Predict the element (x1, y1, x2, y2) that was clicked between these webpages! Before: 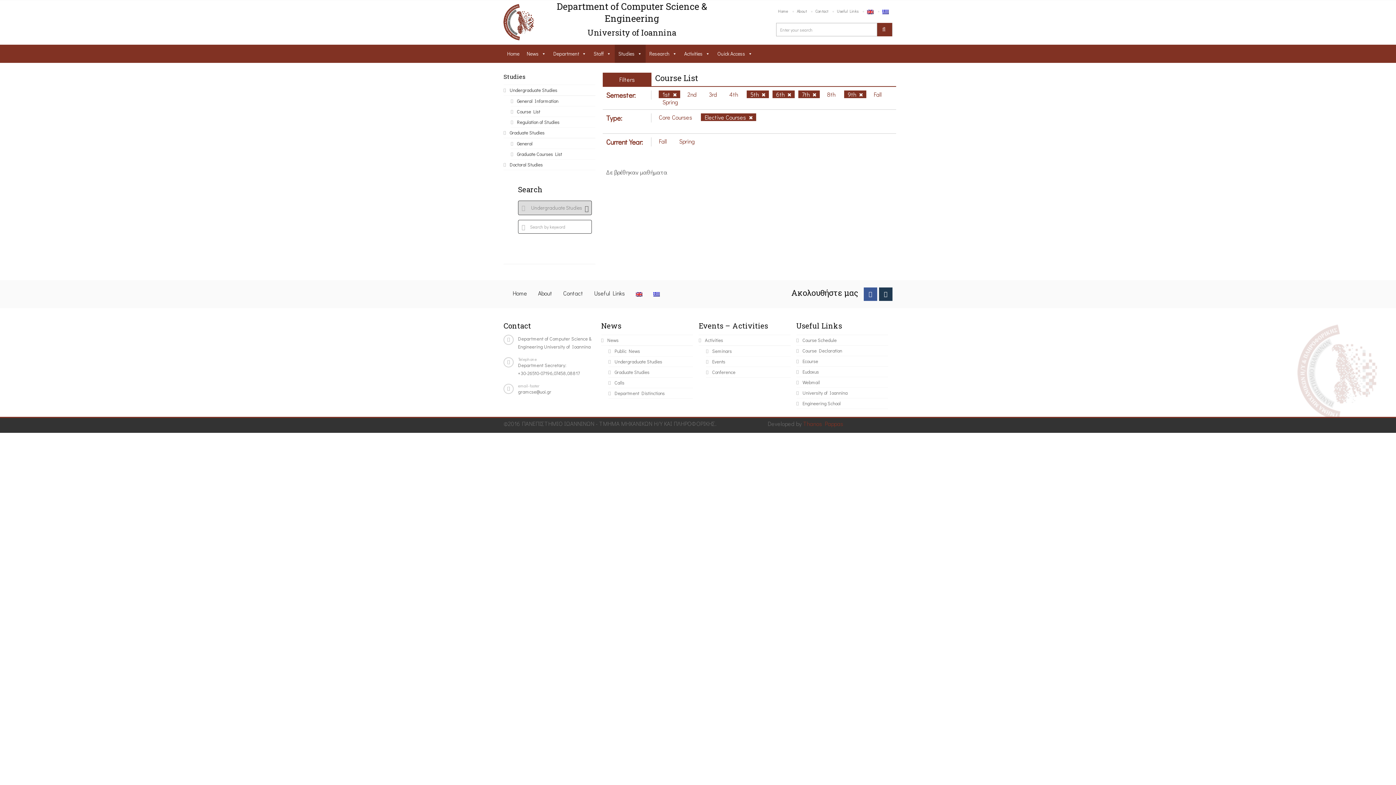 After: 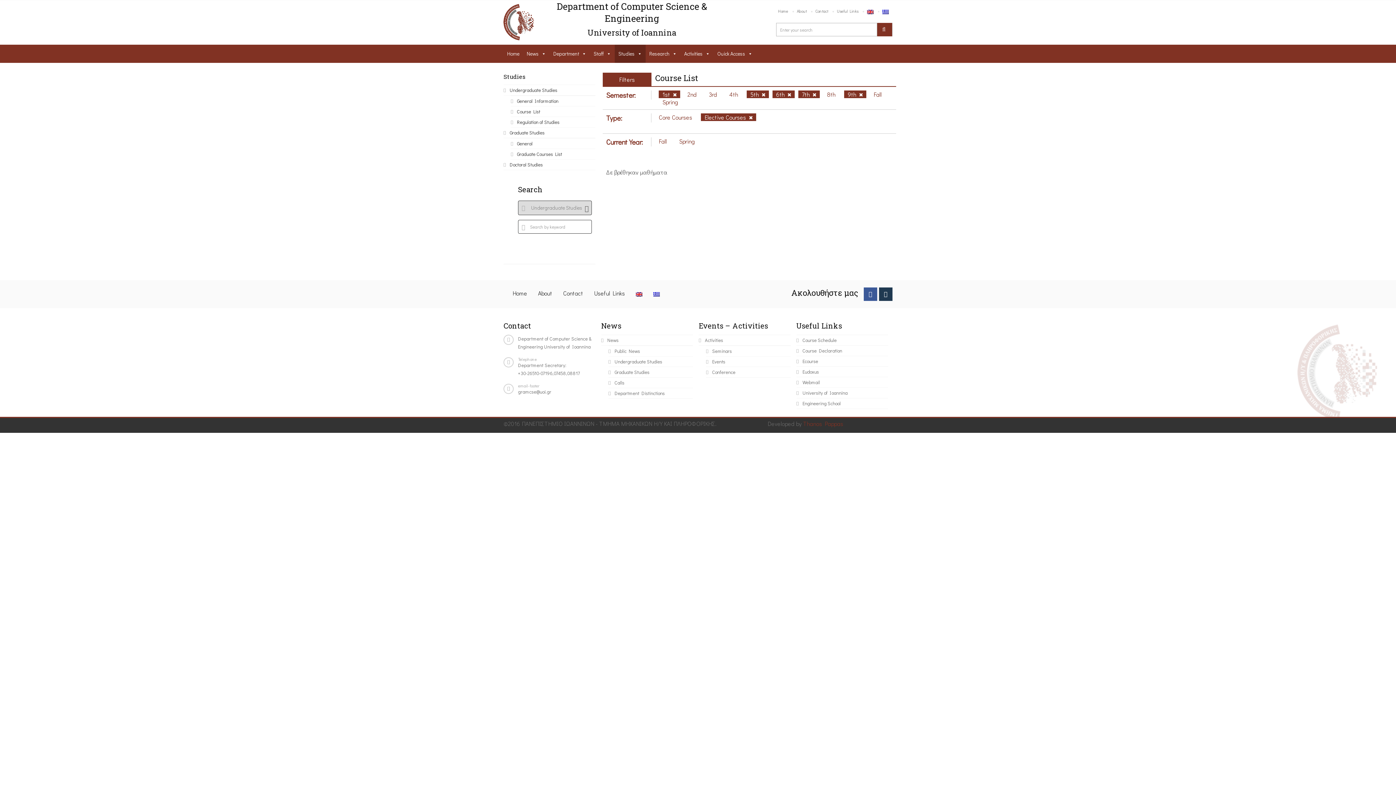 Action: bbox: (863, 287, 877, 301)